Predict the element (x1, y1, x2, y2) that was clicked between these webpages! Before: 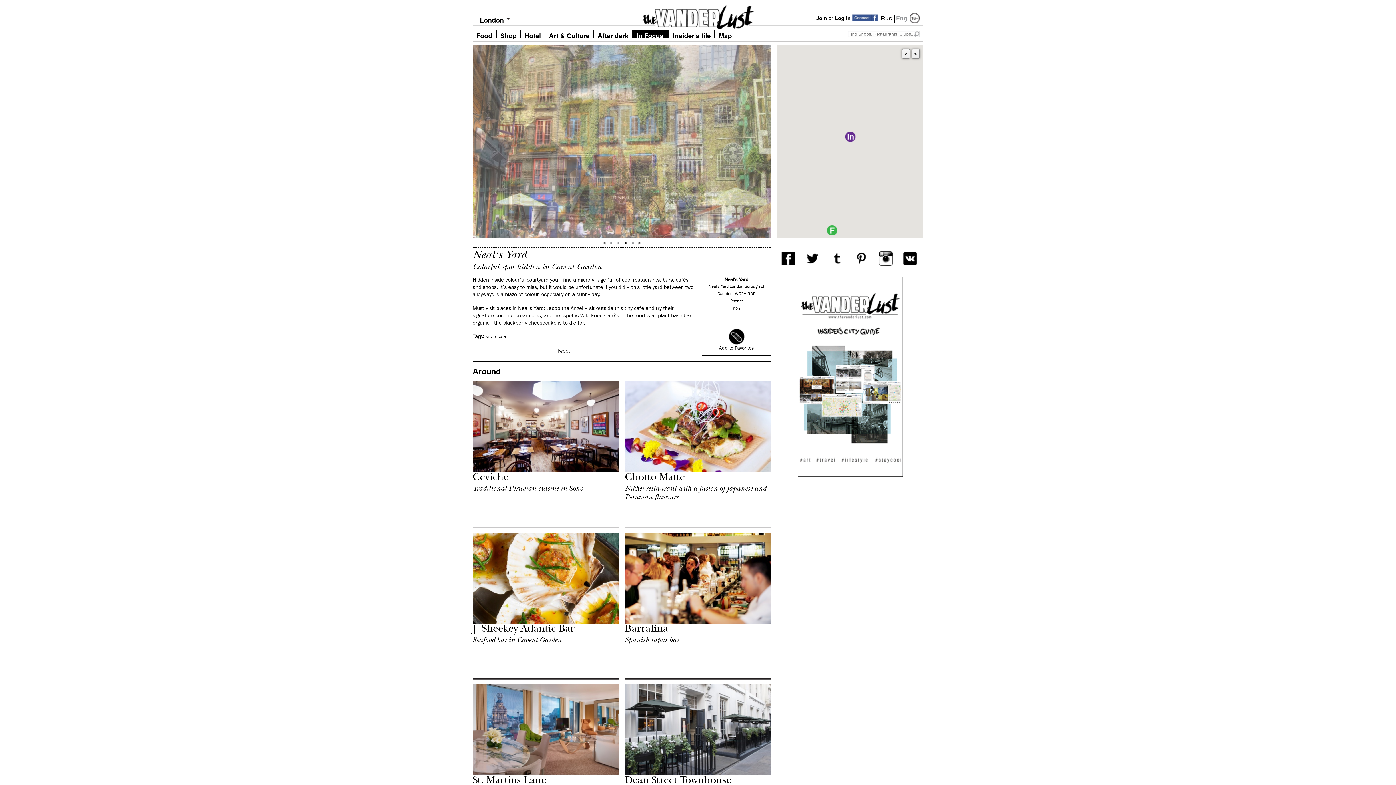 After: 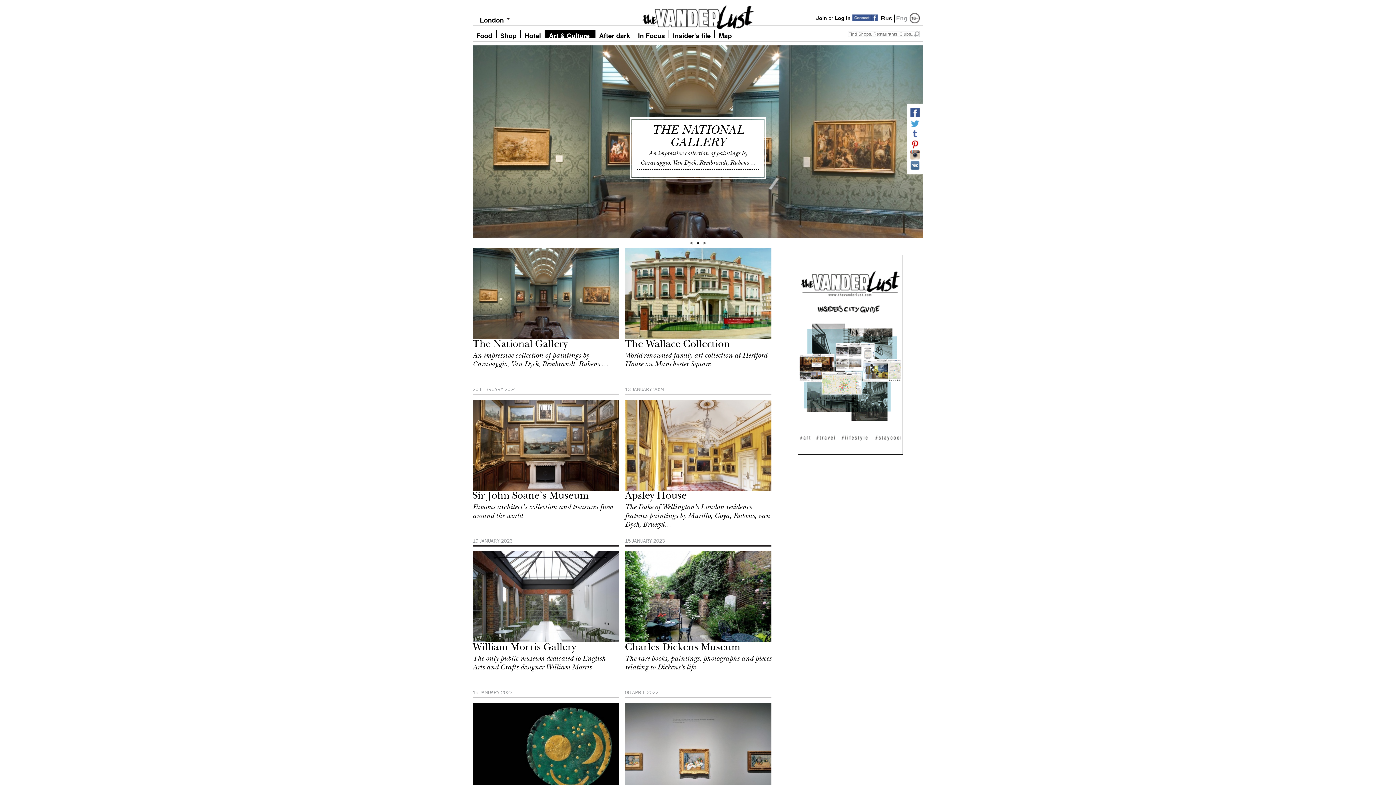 Action: label: Art & Culture bbox: (545, 29, 594, 38)